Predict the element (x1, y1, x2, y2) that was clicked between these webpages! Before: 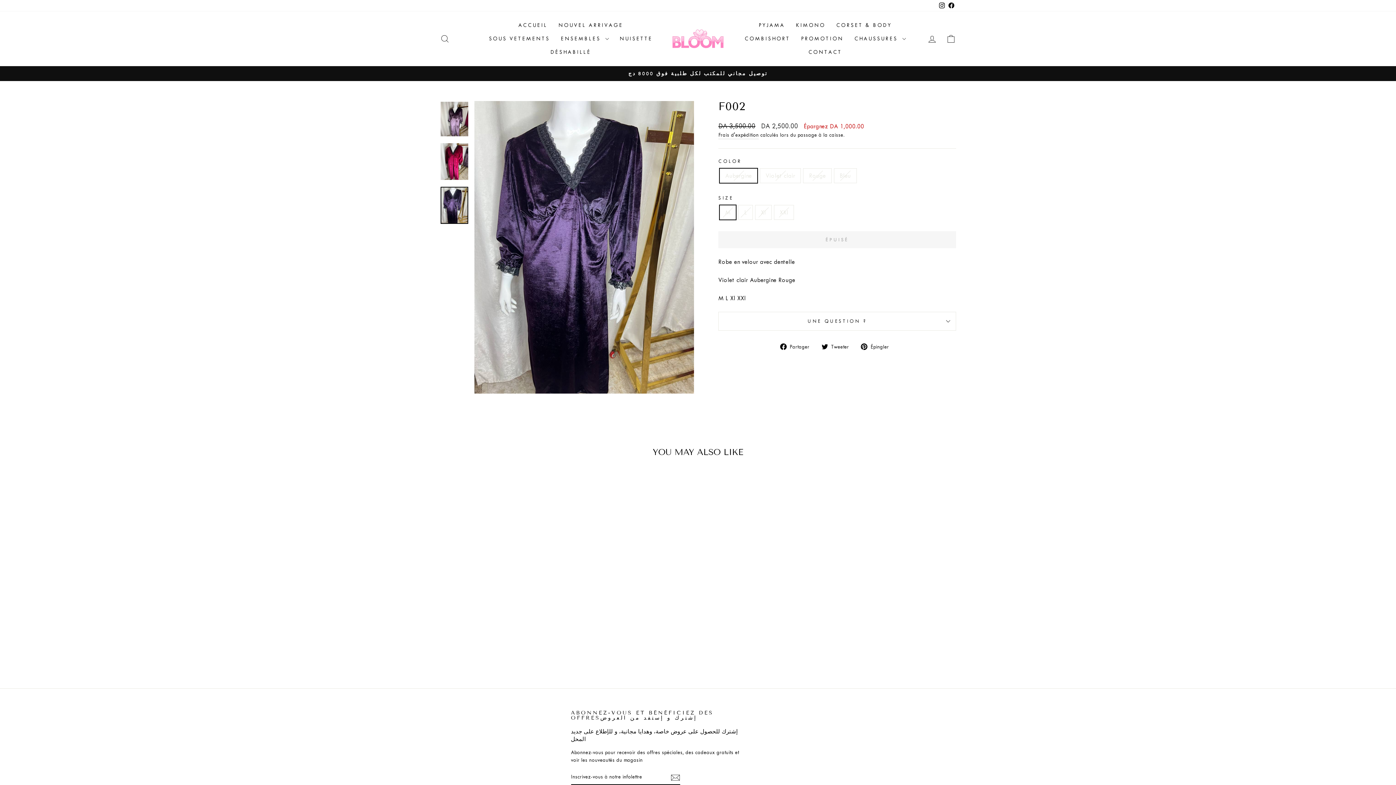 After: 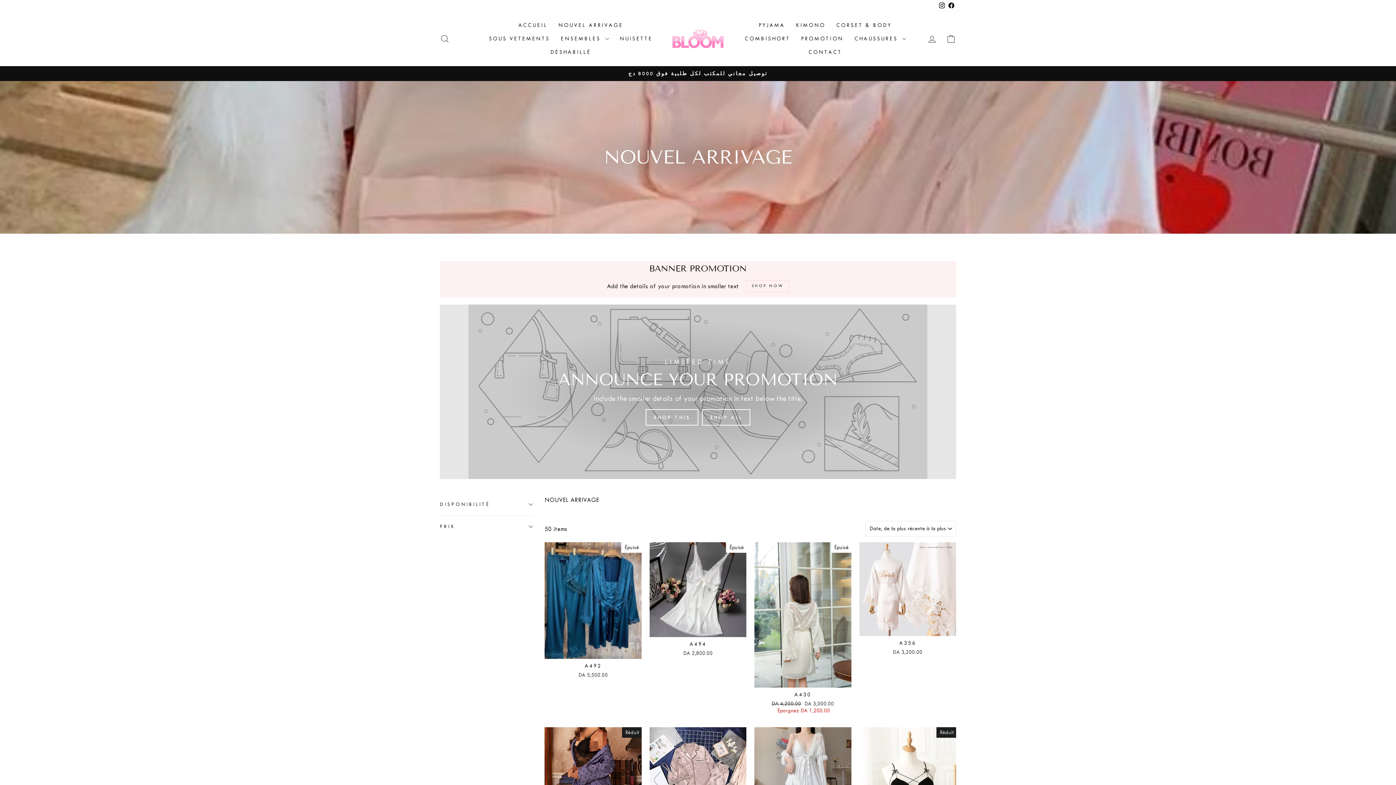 Action: bbox: (553, 18, 628, 32) label: NOUVEL ARRIVAGE